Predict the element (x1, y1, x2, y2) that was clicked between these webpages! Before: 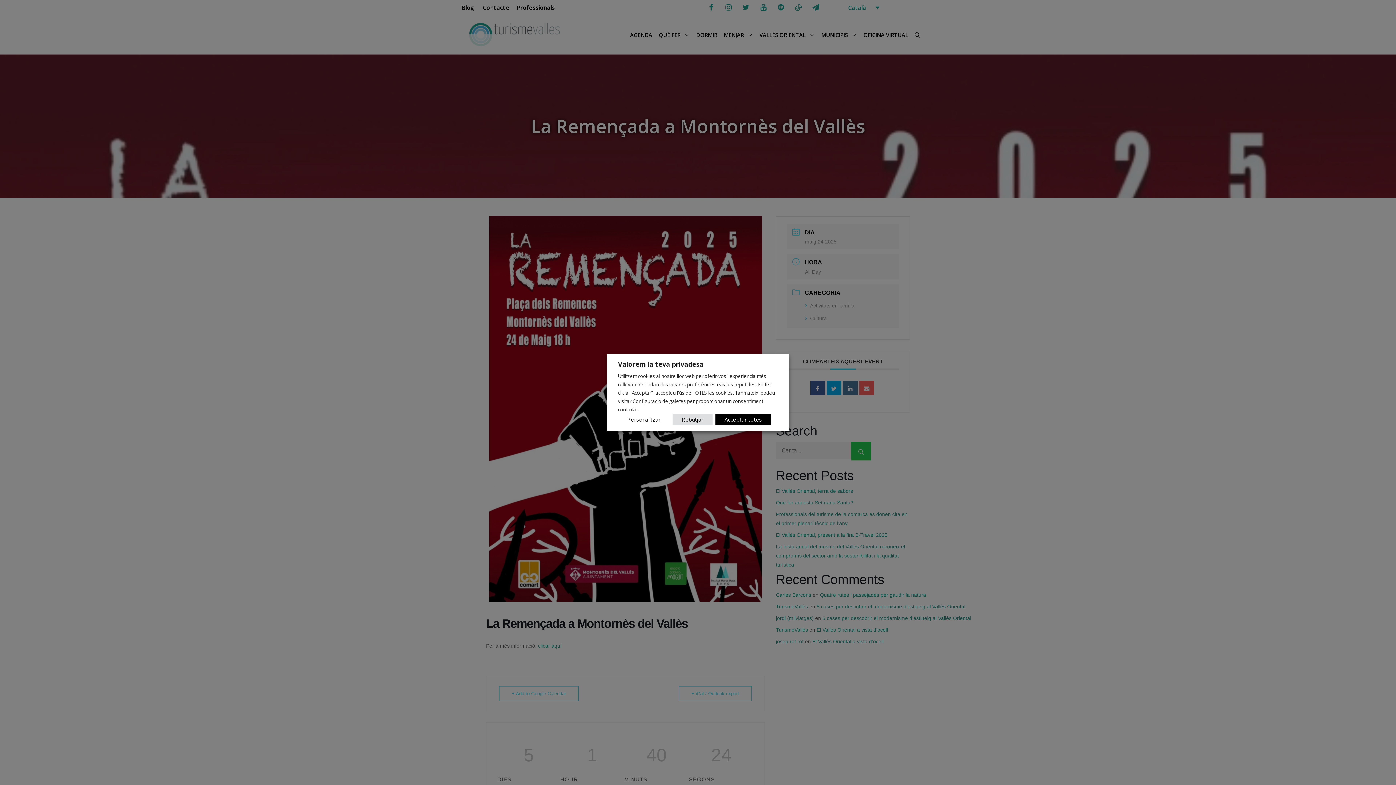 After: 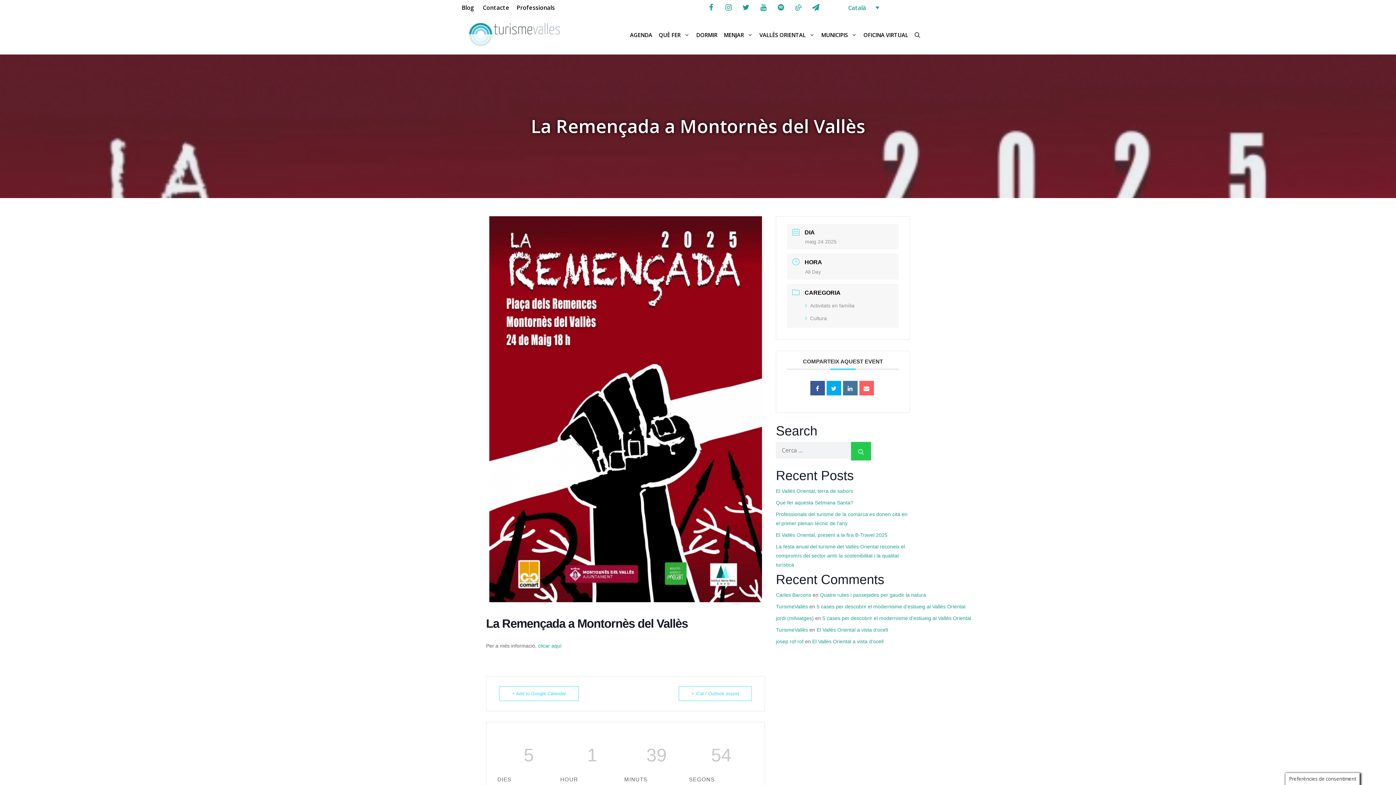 Action: label: Rebutjar bbox: (672, 414, 712, 425)